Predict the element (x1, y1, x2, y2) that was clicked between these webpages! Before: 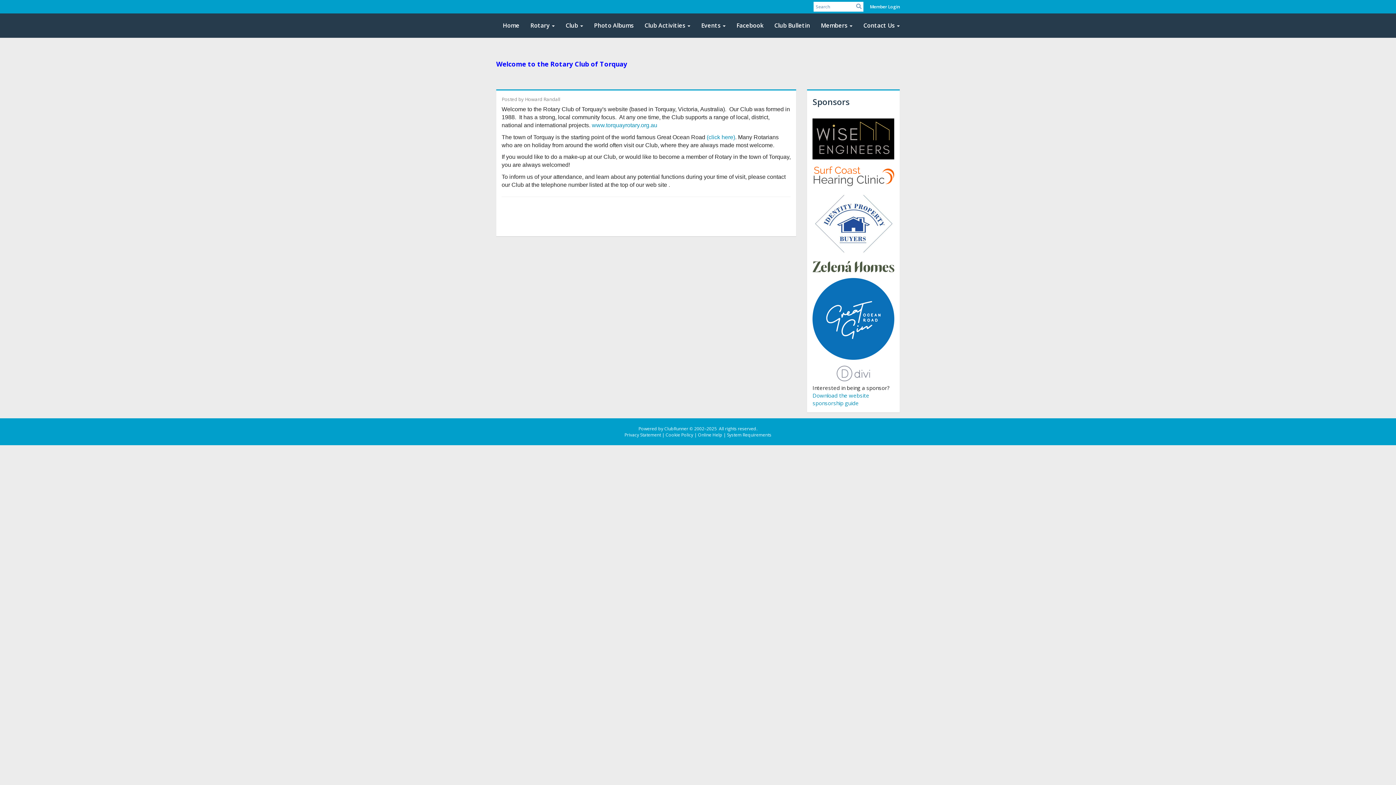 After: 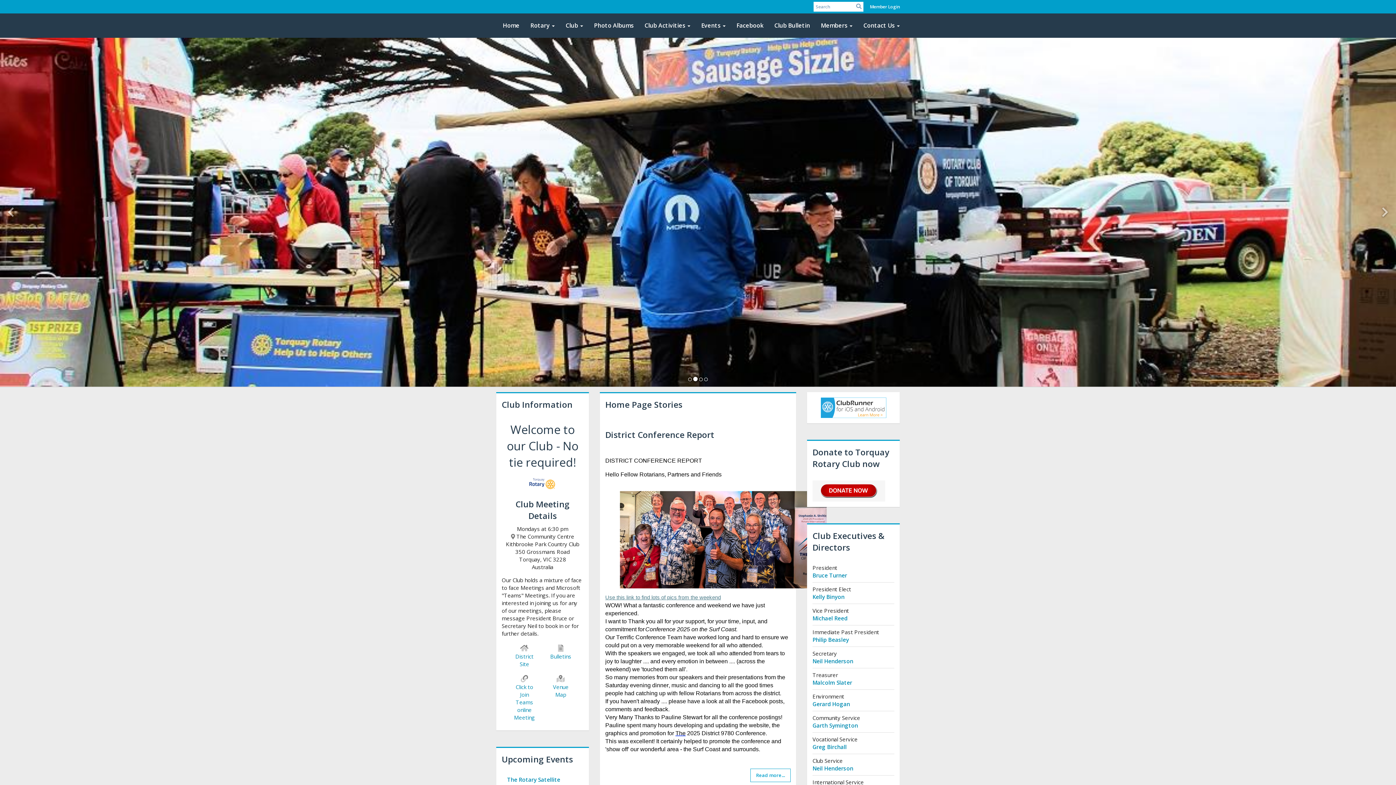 Action: label: www.torquayrotary.org.au bbox: (592, 121, 657, 128)